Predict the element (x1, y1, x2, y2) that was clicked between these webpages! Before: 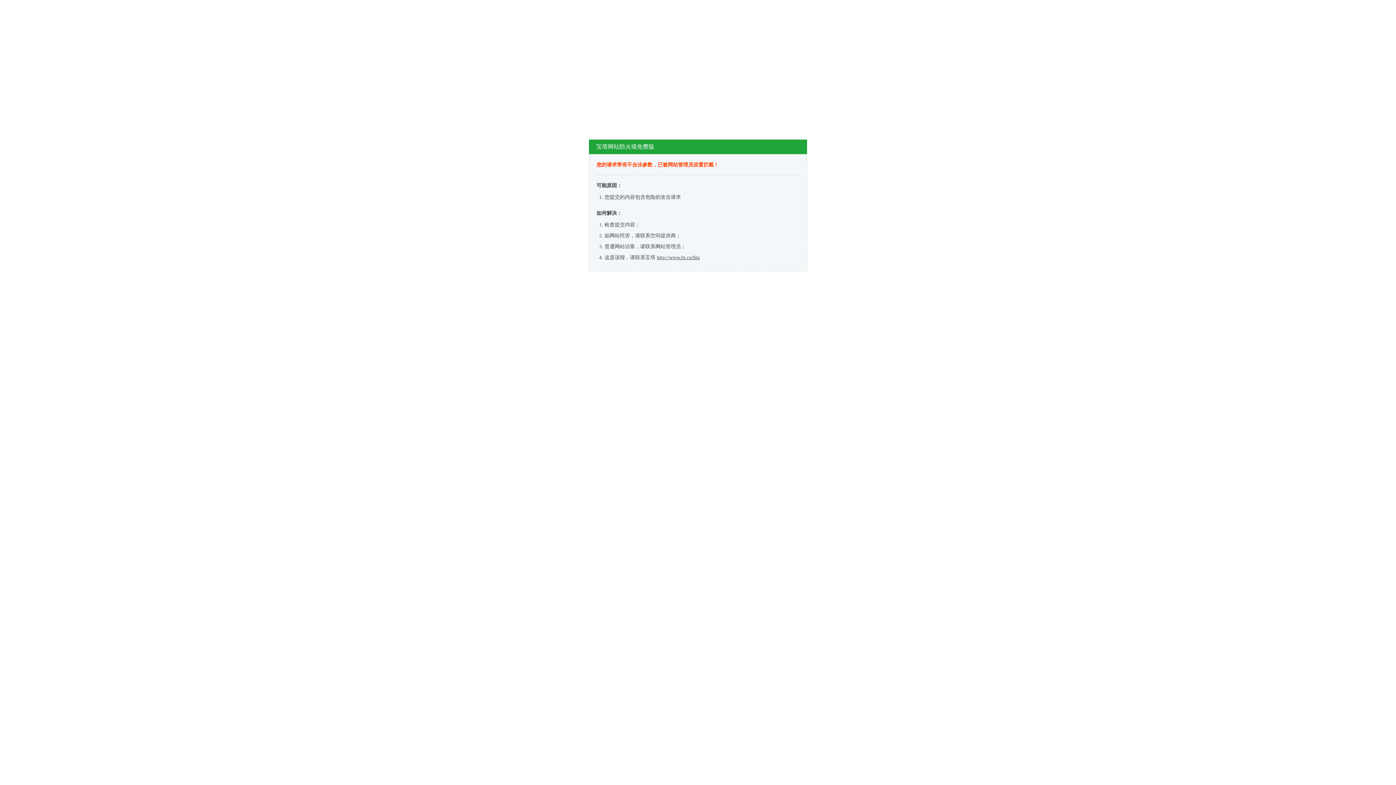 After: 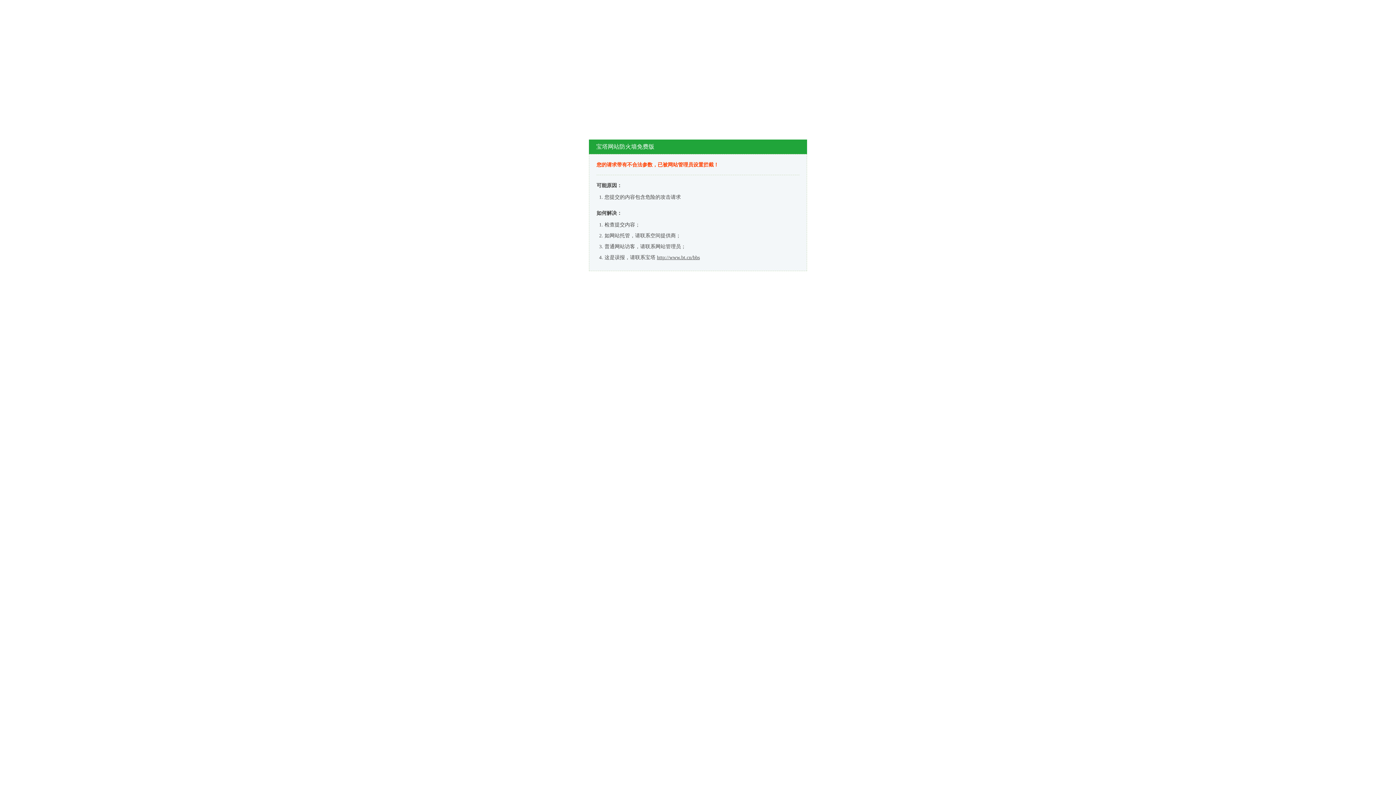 Action: label: http://www.bt.cn/bbs bbox: (657, 254, 700, 260)